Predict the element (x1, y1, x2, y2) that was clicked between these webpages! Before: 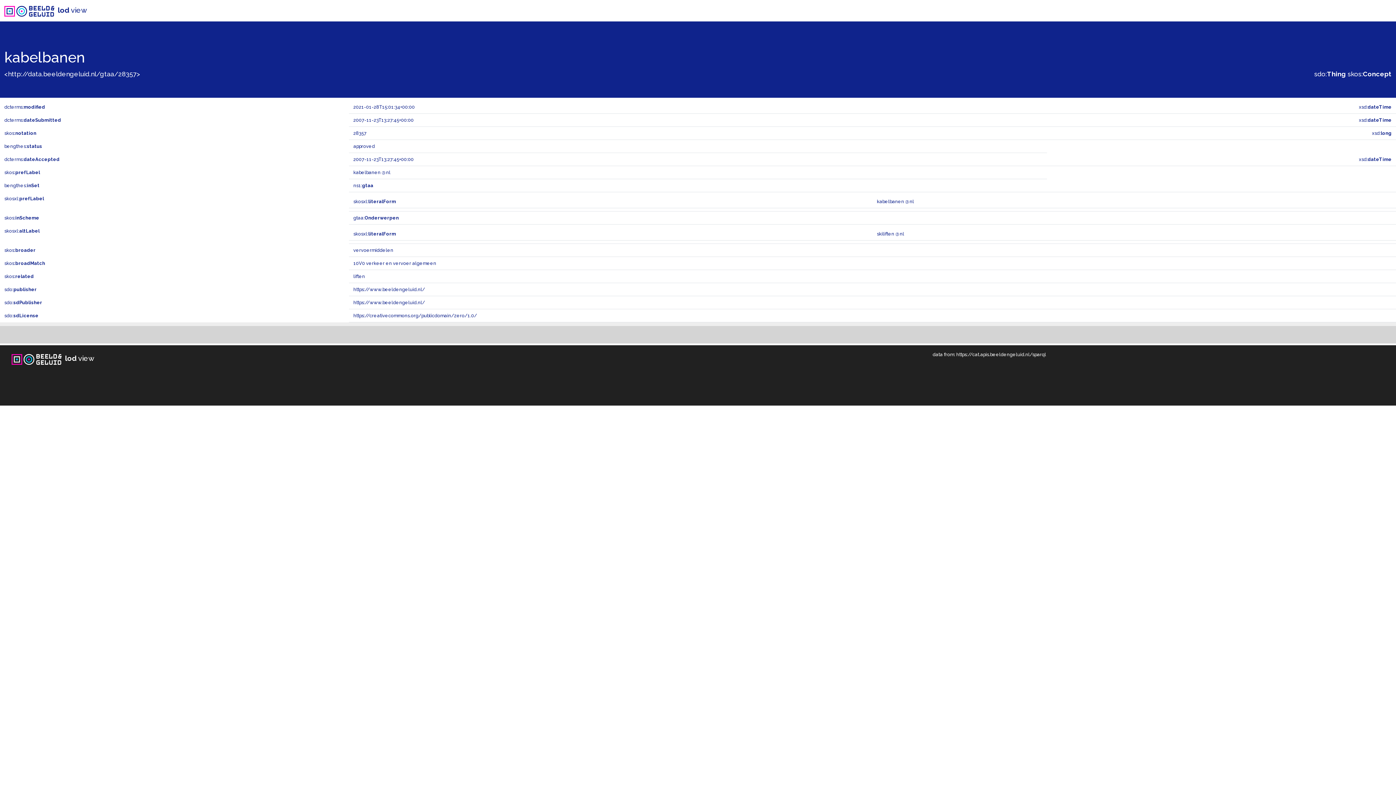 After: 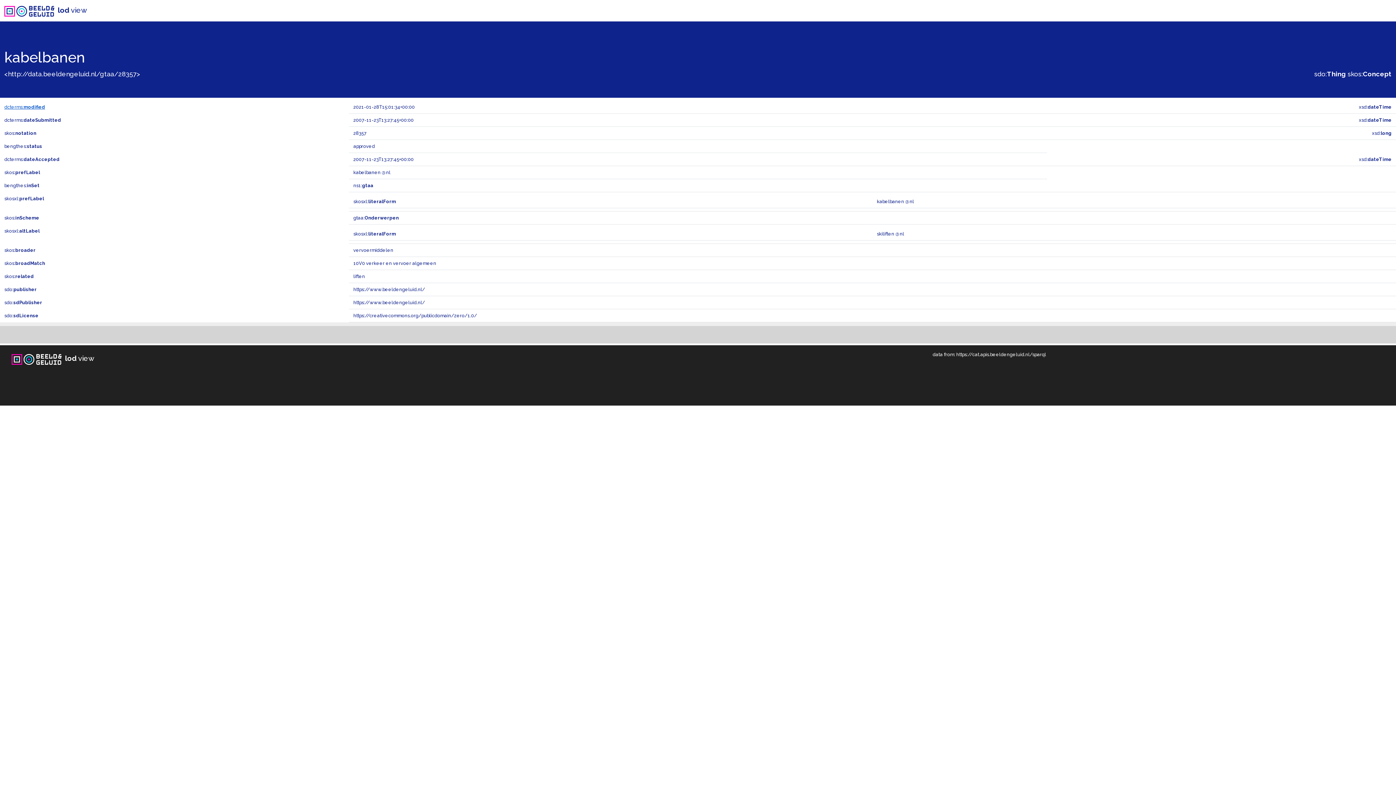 Action: label: dcterms:modified bbox: (4, 104, 45, 109)